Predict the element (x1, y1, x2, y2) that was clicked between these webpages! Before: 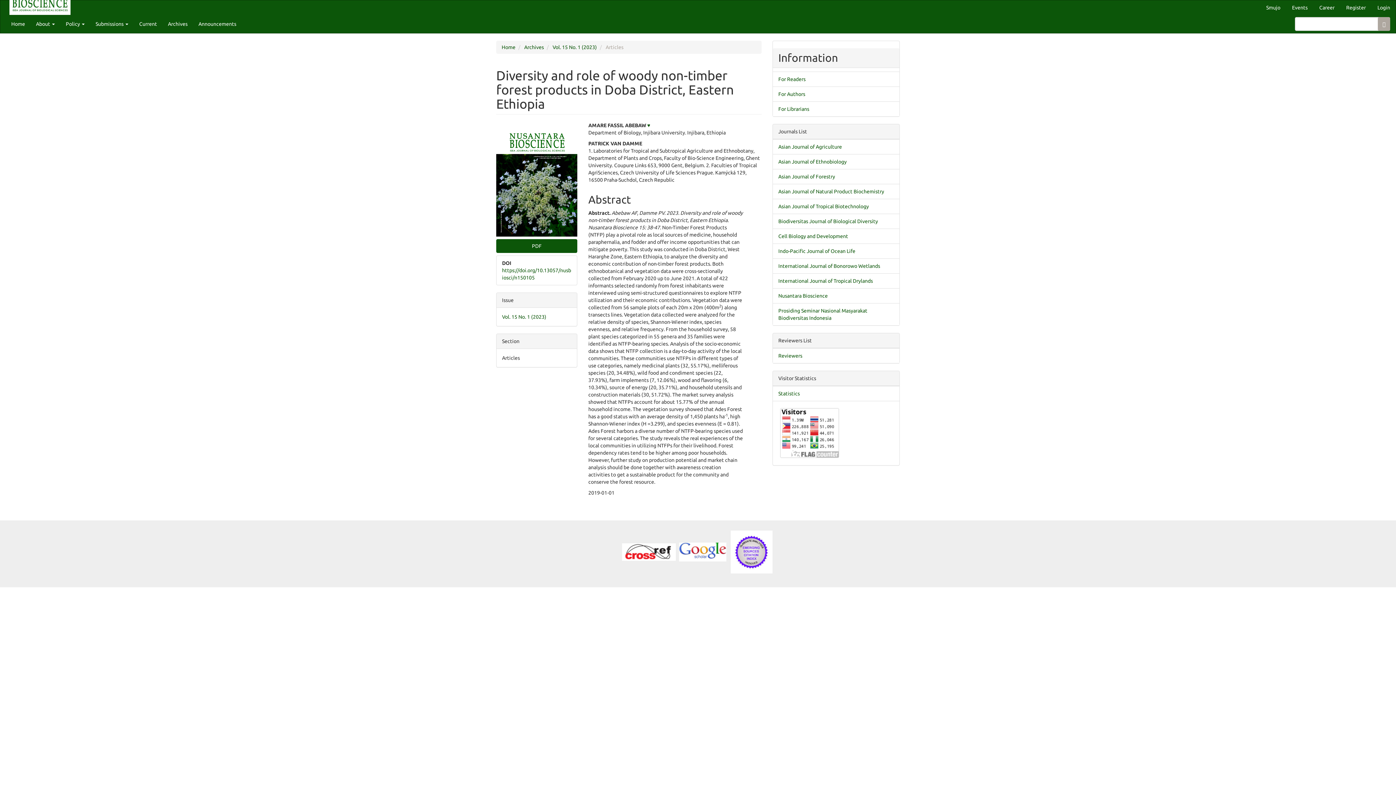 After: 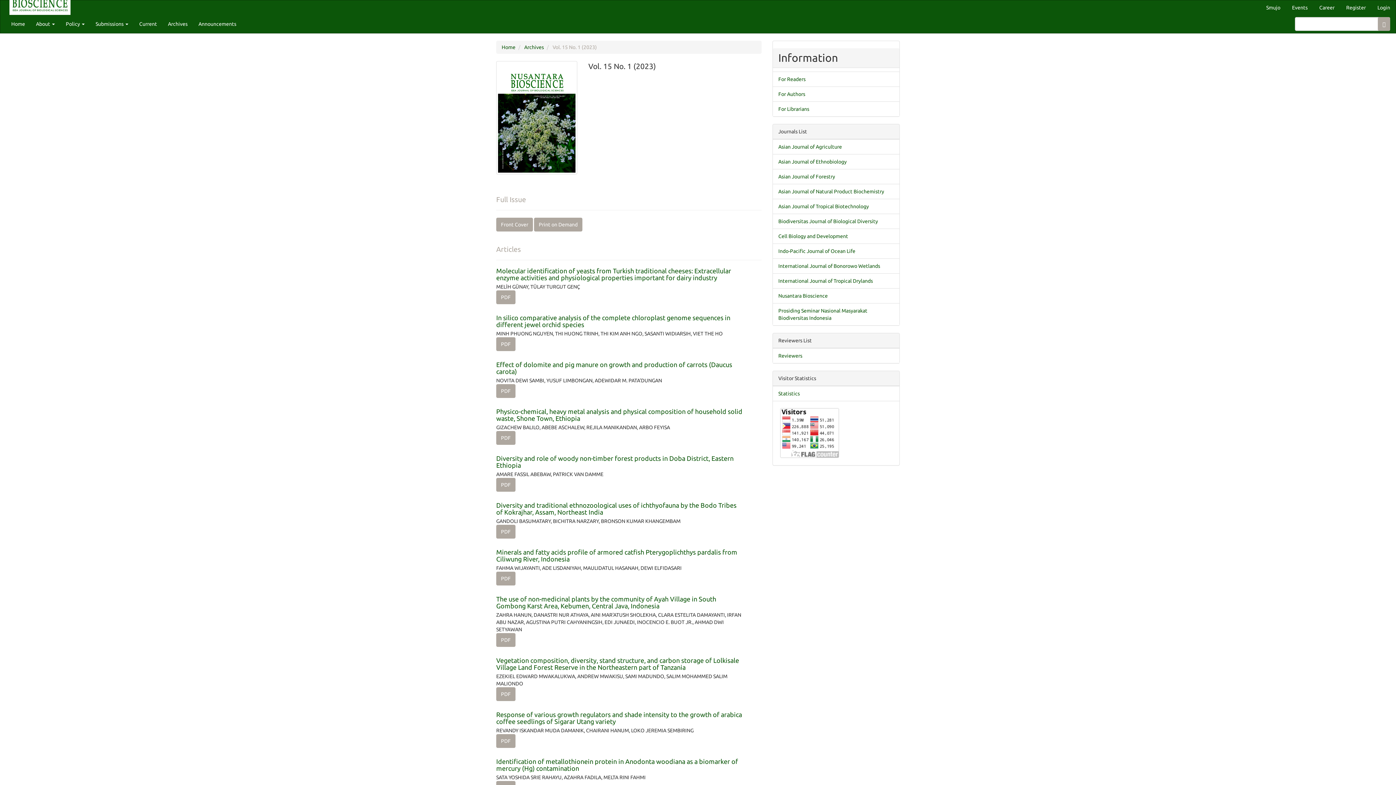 Action: bbox: (502, 314, 546, 319) label: Vol. 15 No. 1 (2023)